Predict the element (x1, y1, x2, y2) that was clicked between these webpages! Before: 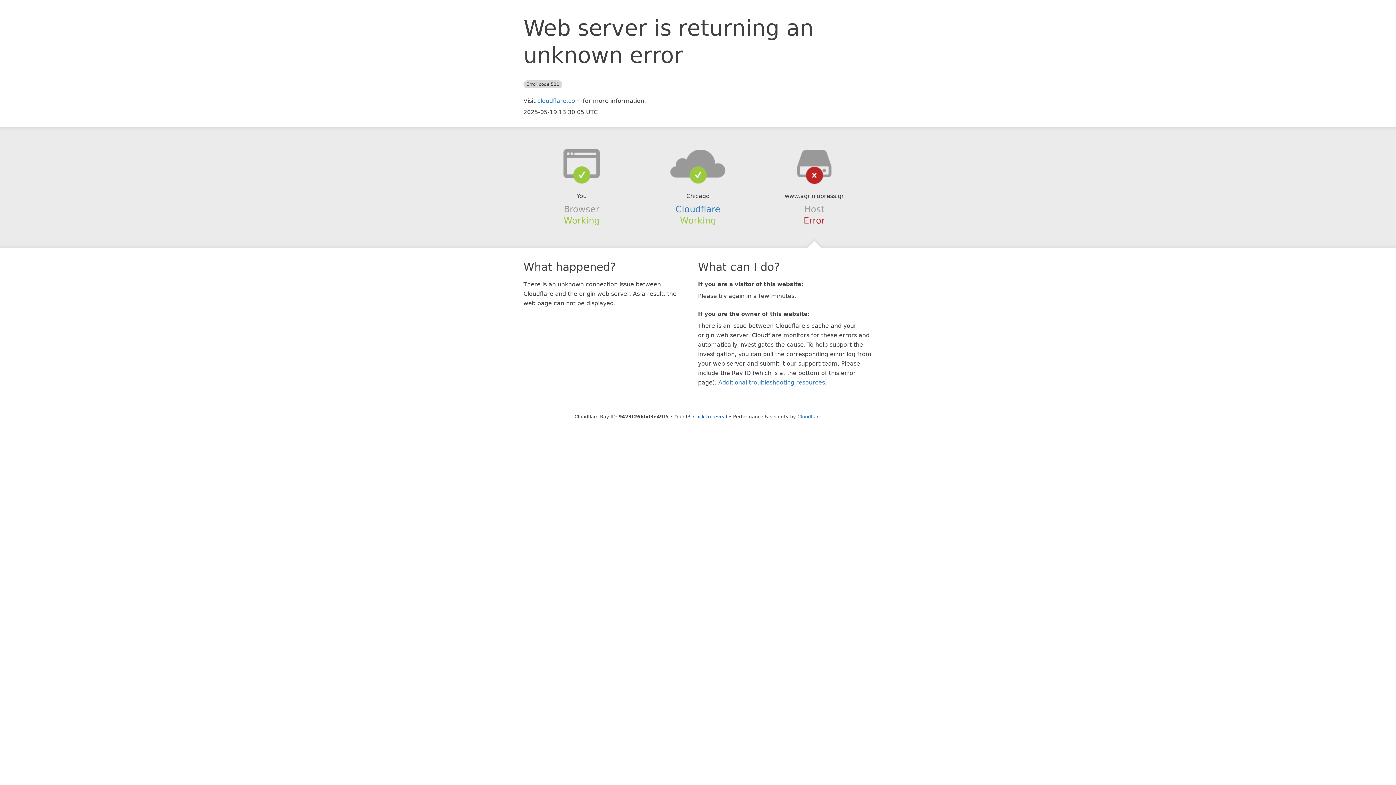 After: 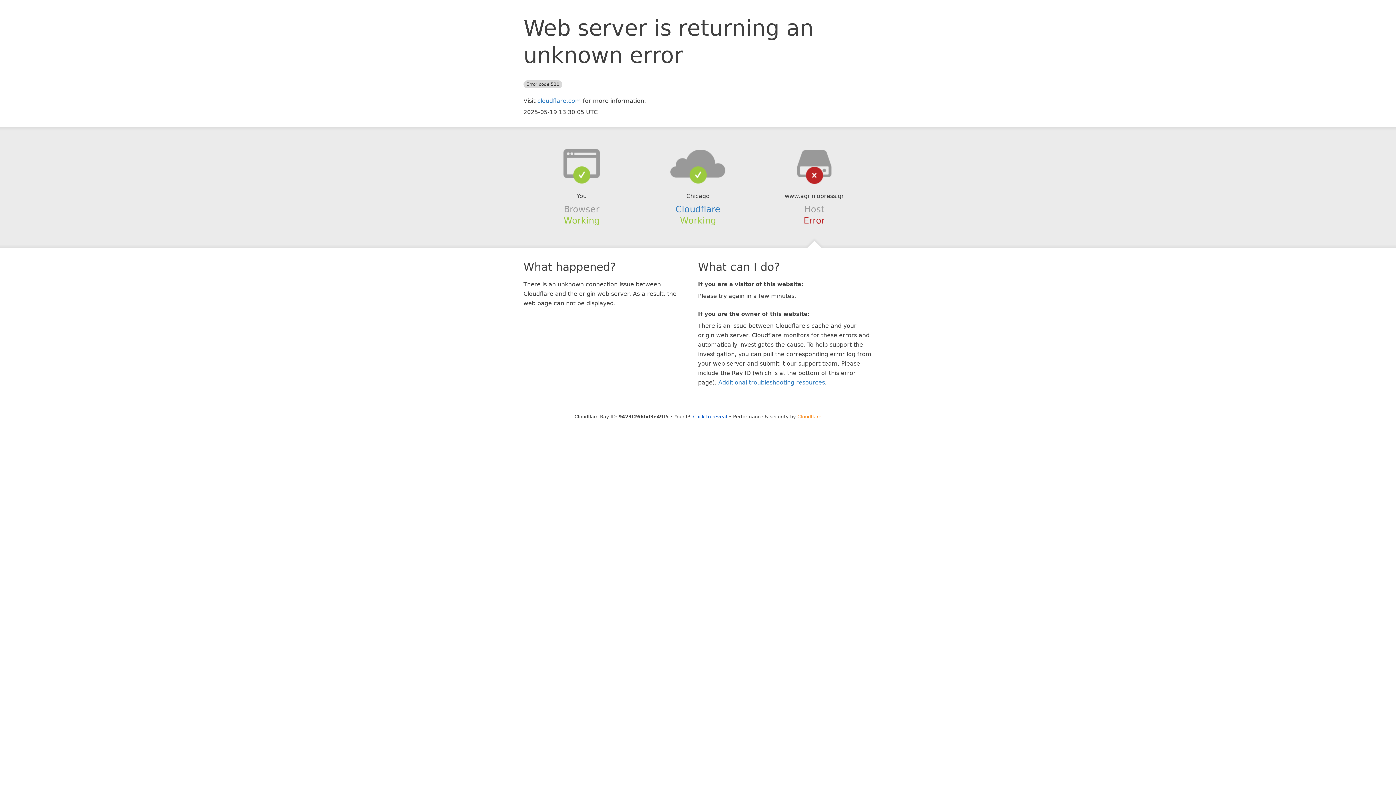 Action: label: Cloudflare bbox: (797, 414, 821, 419)